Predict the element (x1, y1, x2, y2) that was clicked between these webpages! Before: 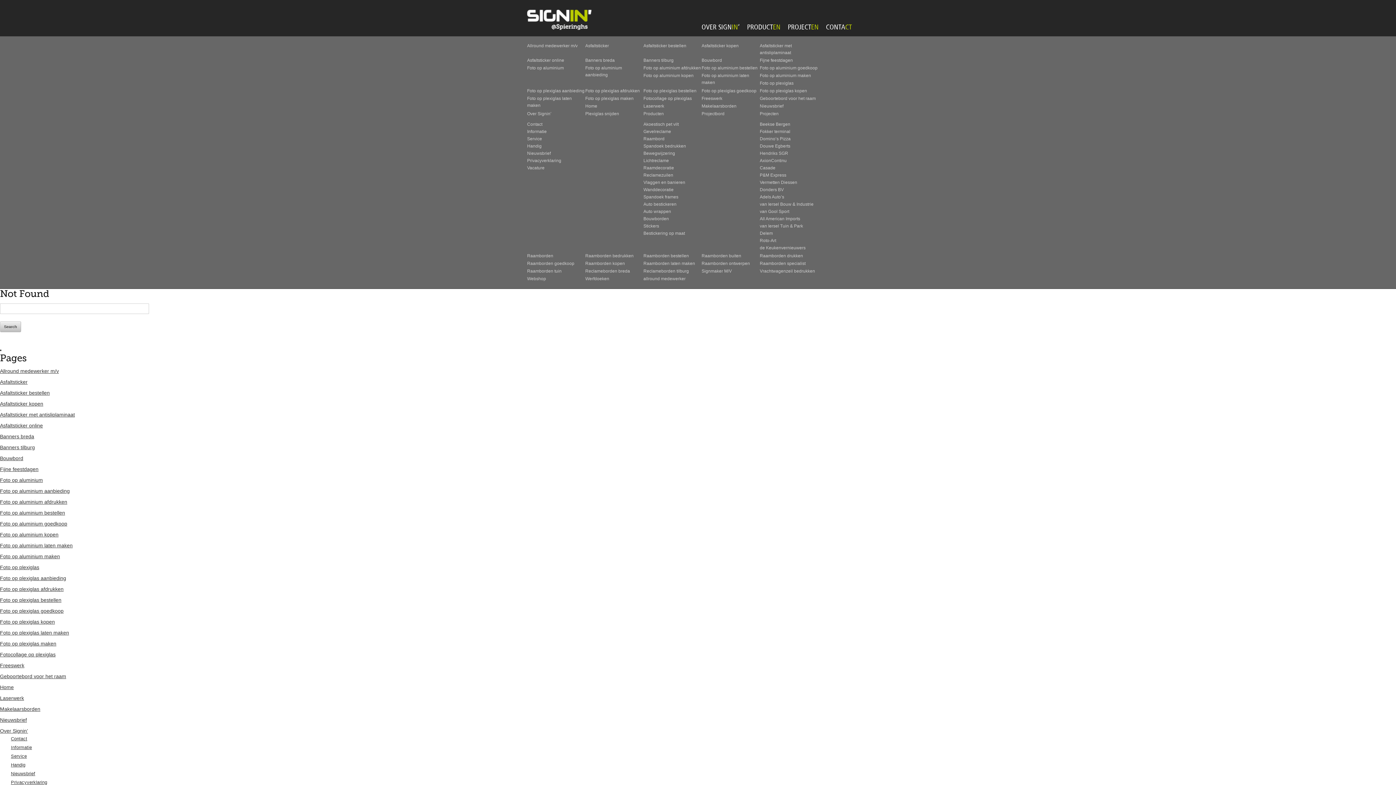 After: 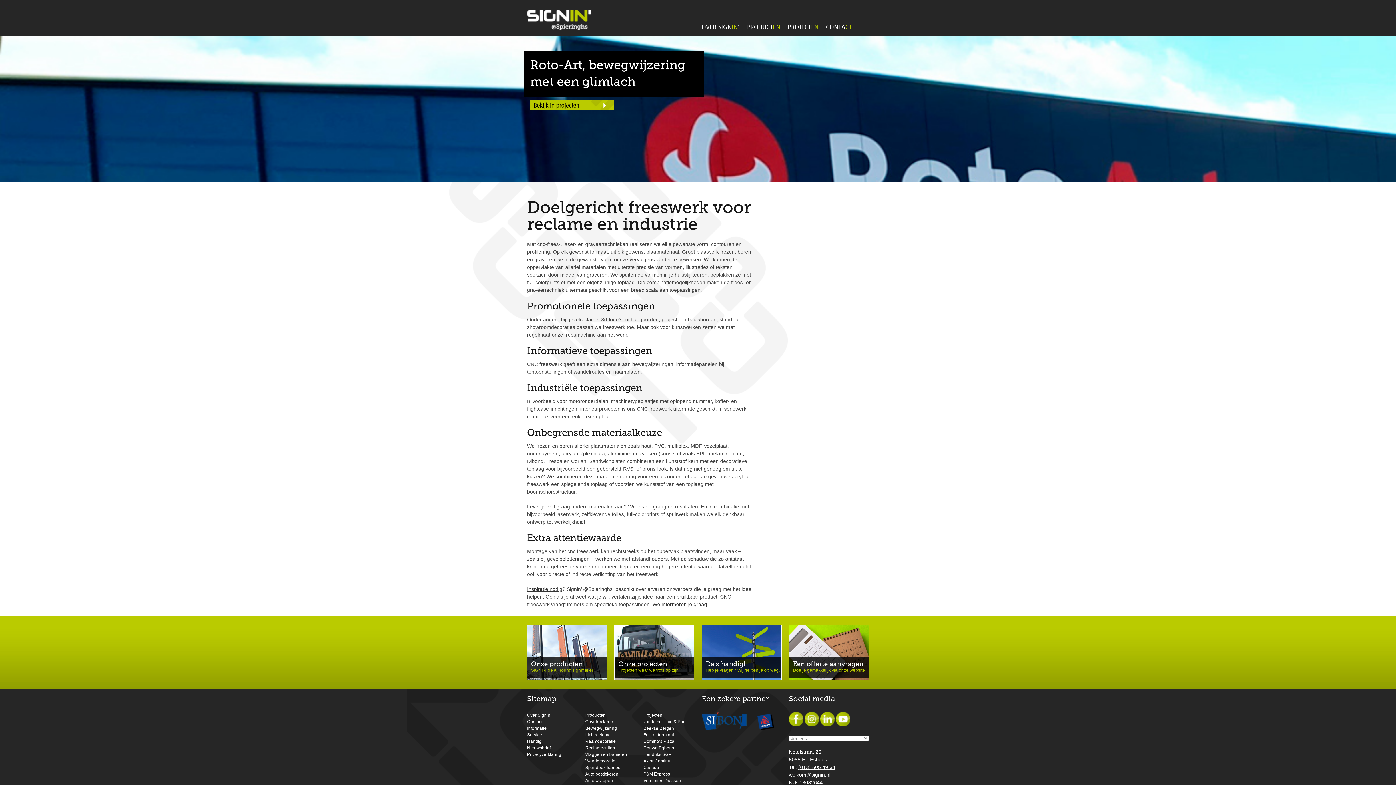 Action: label: Freeswerk bbox: (701, 96, 722, 101)